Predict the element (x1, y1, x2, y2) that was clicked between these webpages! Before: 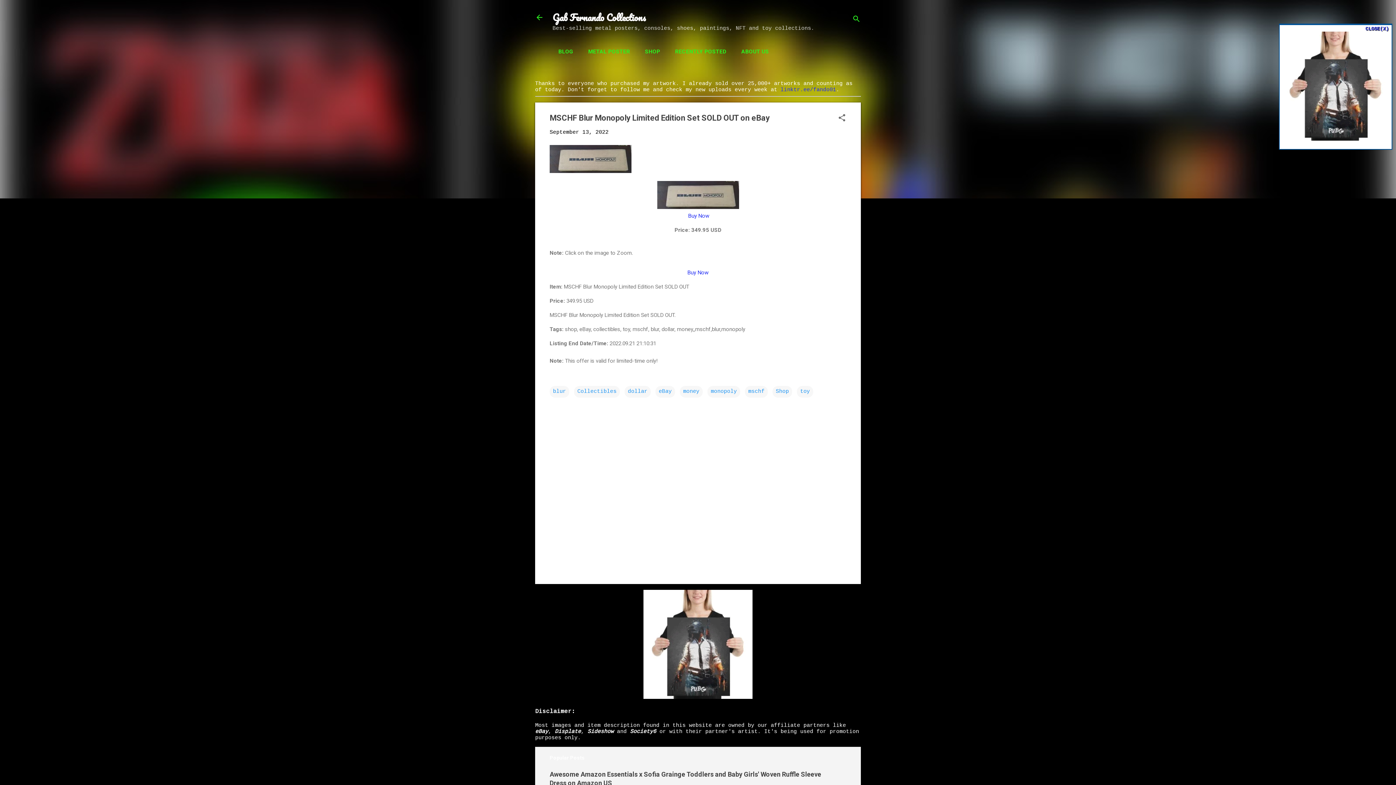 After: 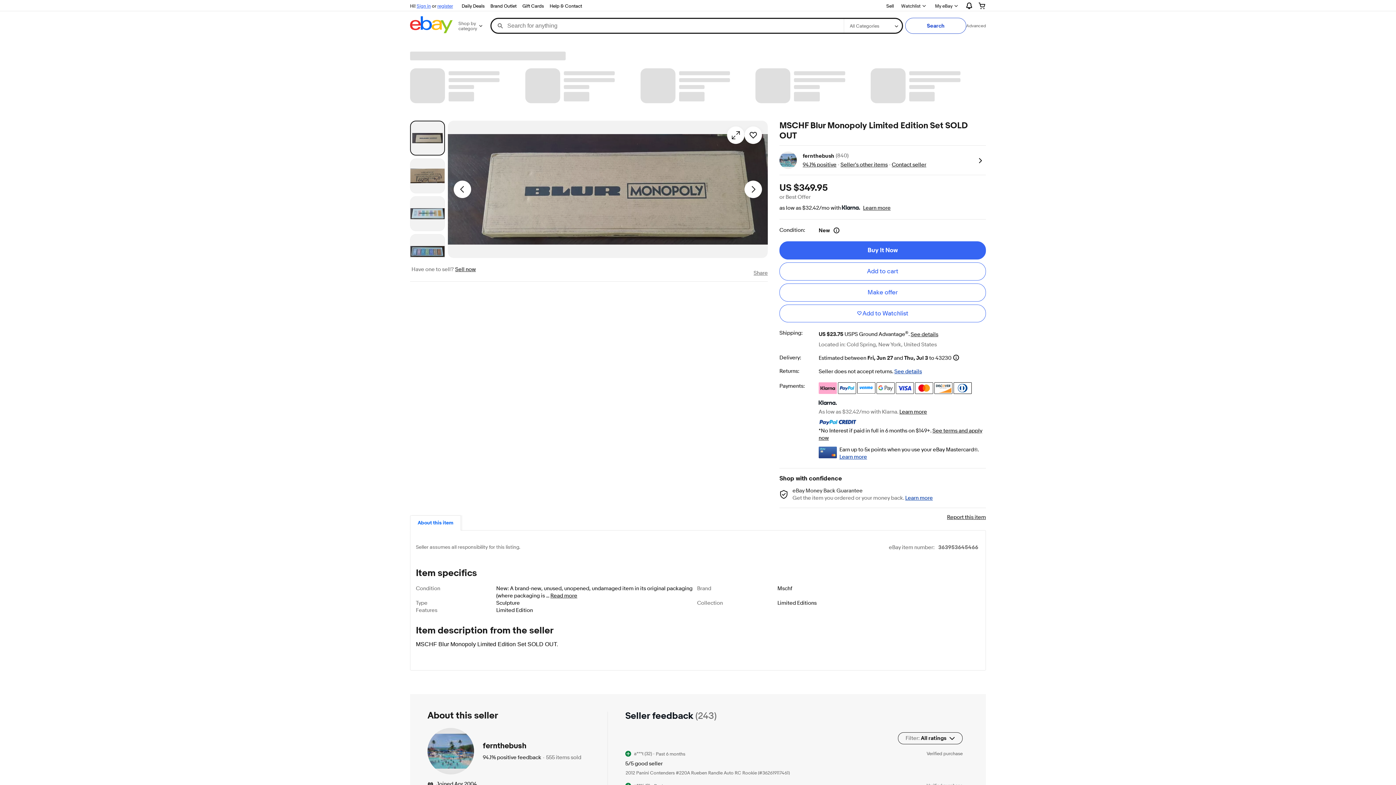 Action: bbox: (657, 204, 739, 210)